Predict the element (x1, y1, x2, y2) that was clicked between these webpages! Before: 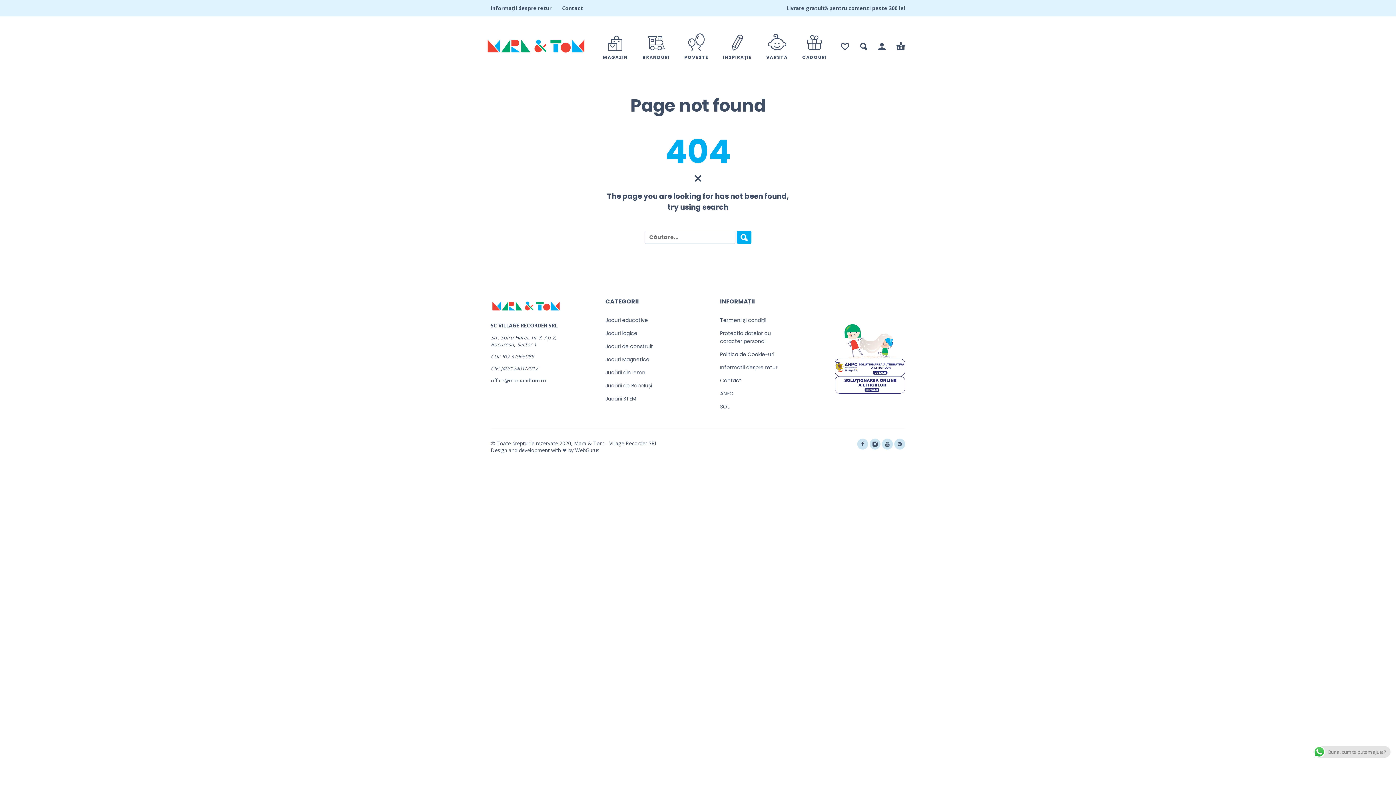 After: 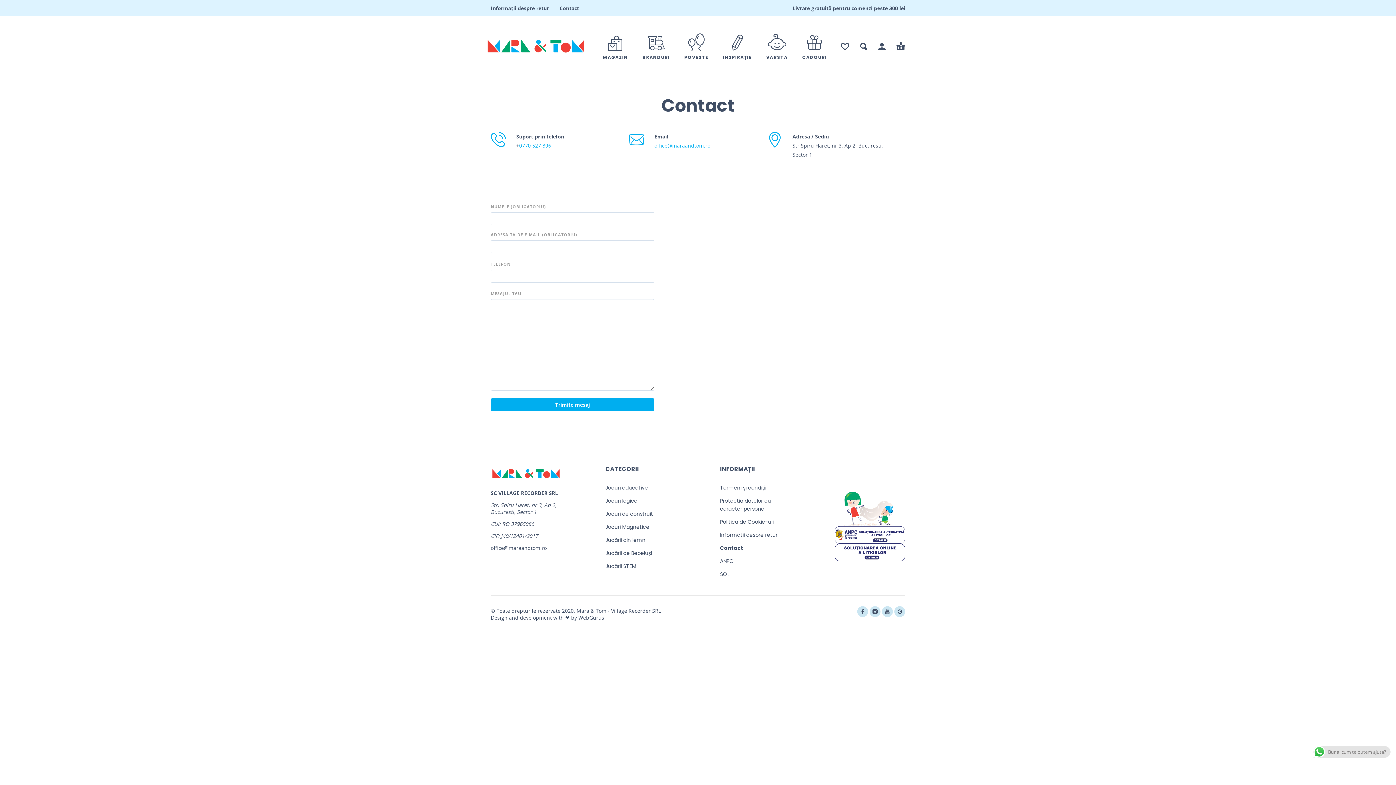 Action: label: Contact bbox: (562, 4, 583, 11)